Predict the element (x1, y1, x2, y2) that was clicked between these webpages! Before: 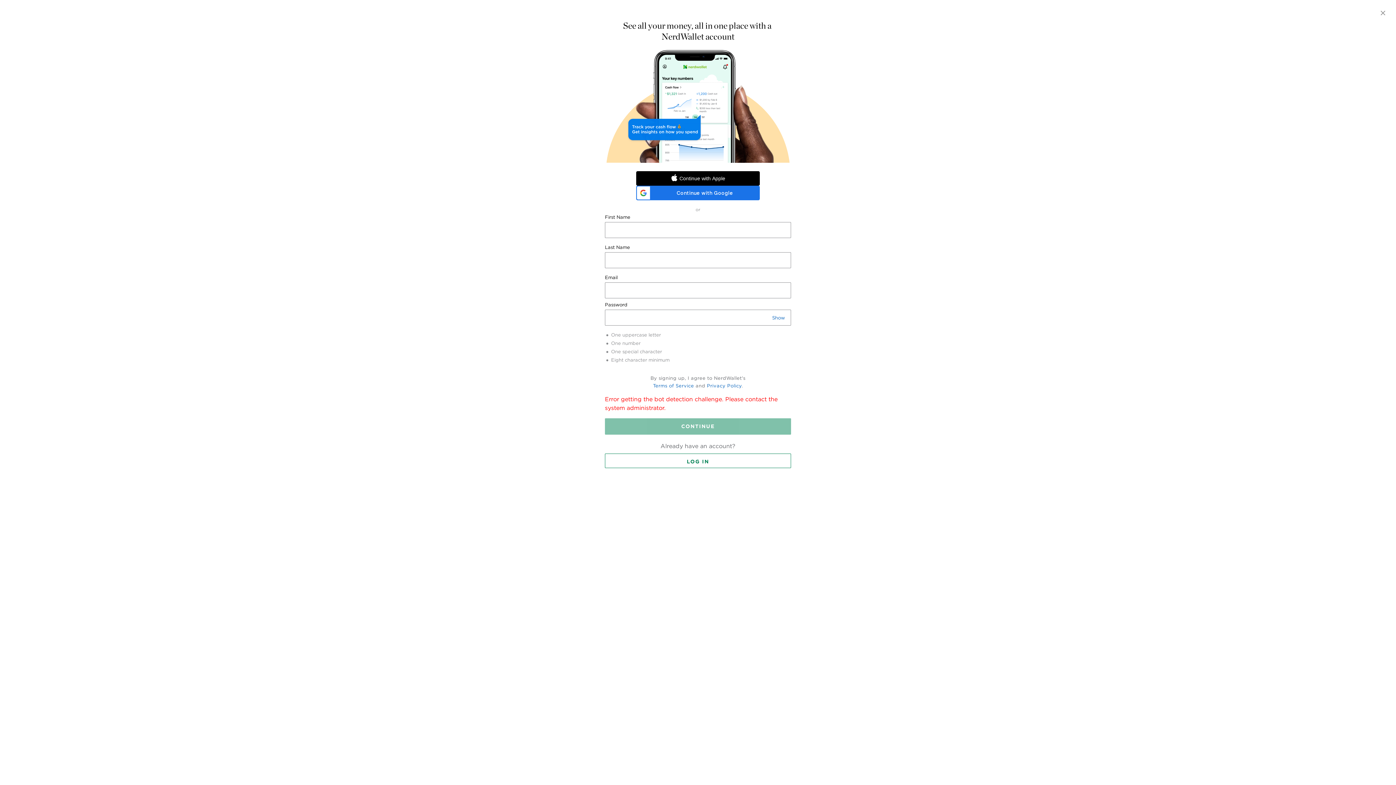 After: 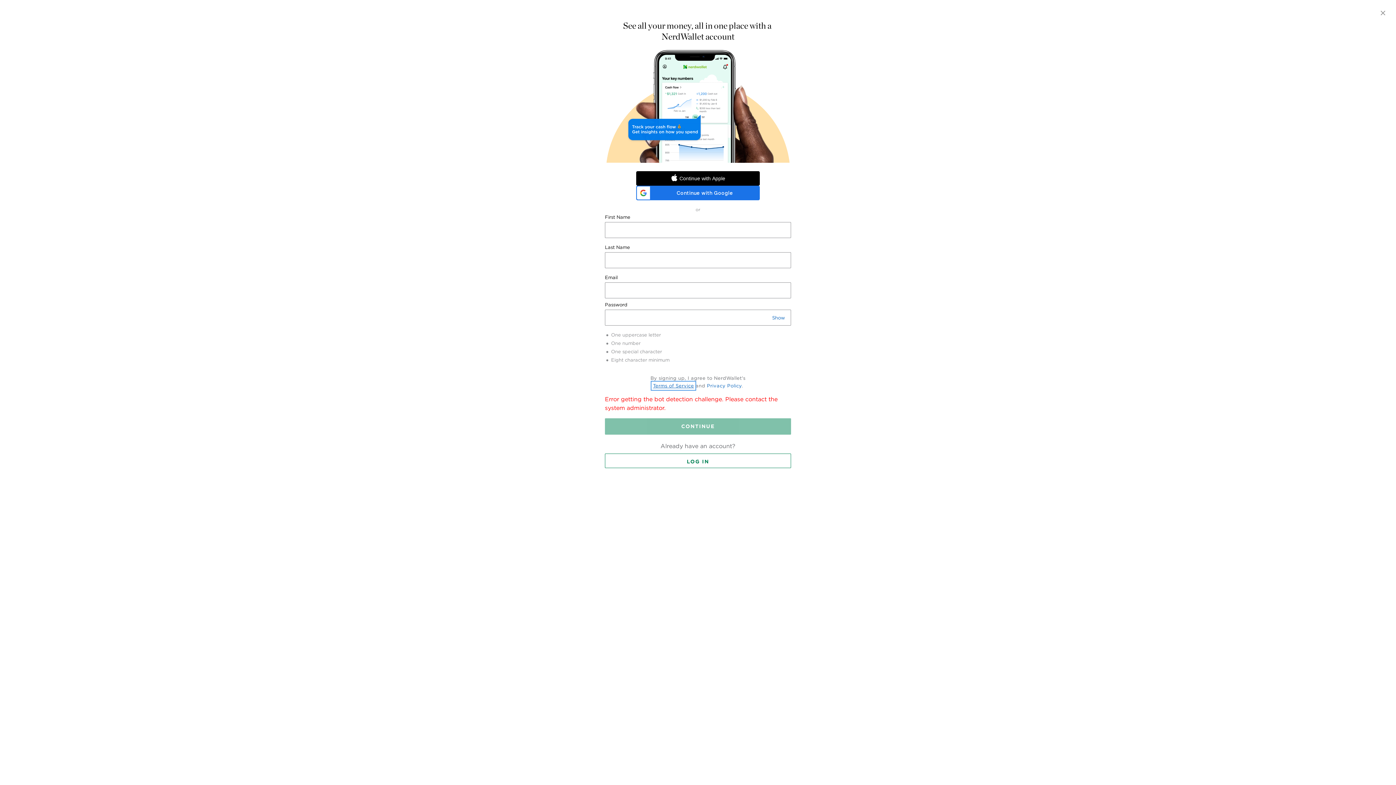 Action: label: Terms of Service bbox: (653, 383, 694, 388)